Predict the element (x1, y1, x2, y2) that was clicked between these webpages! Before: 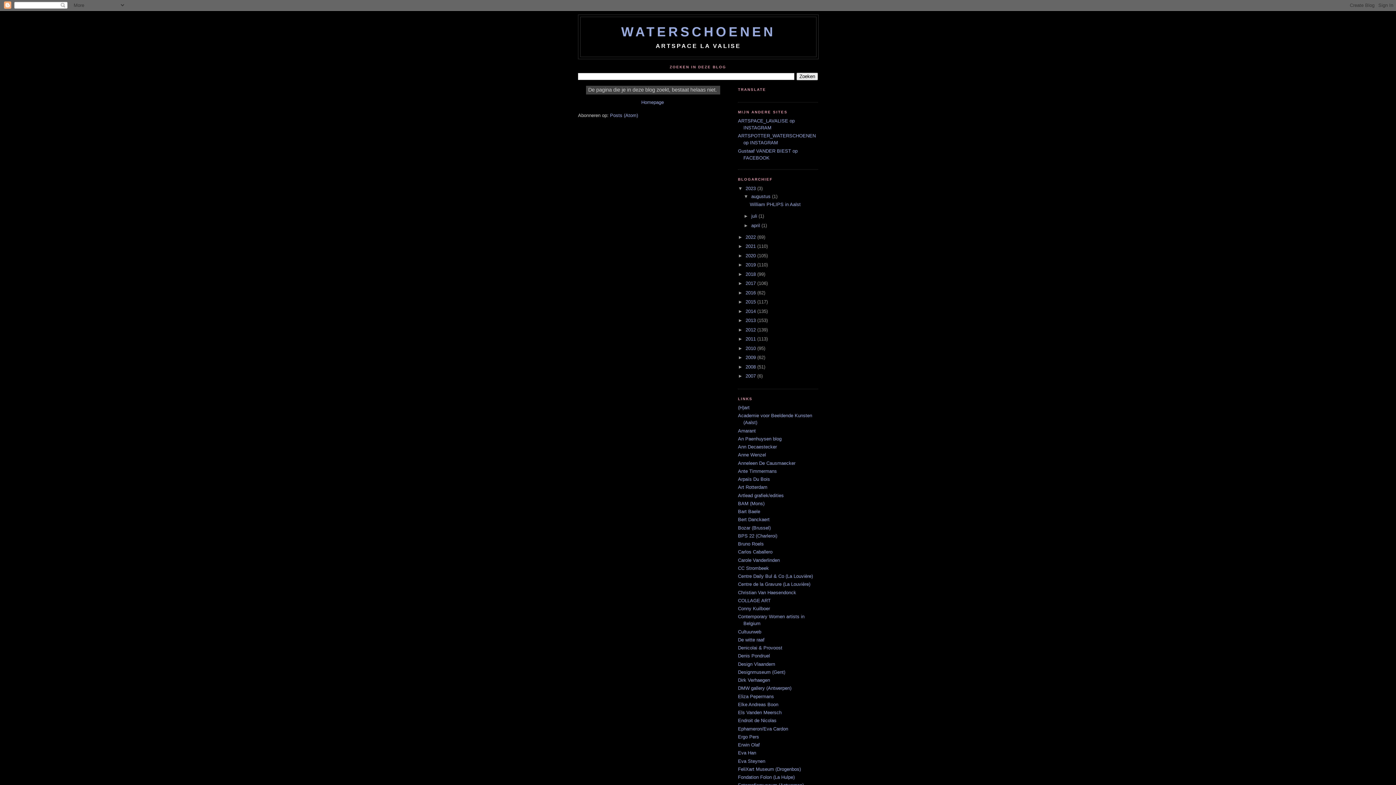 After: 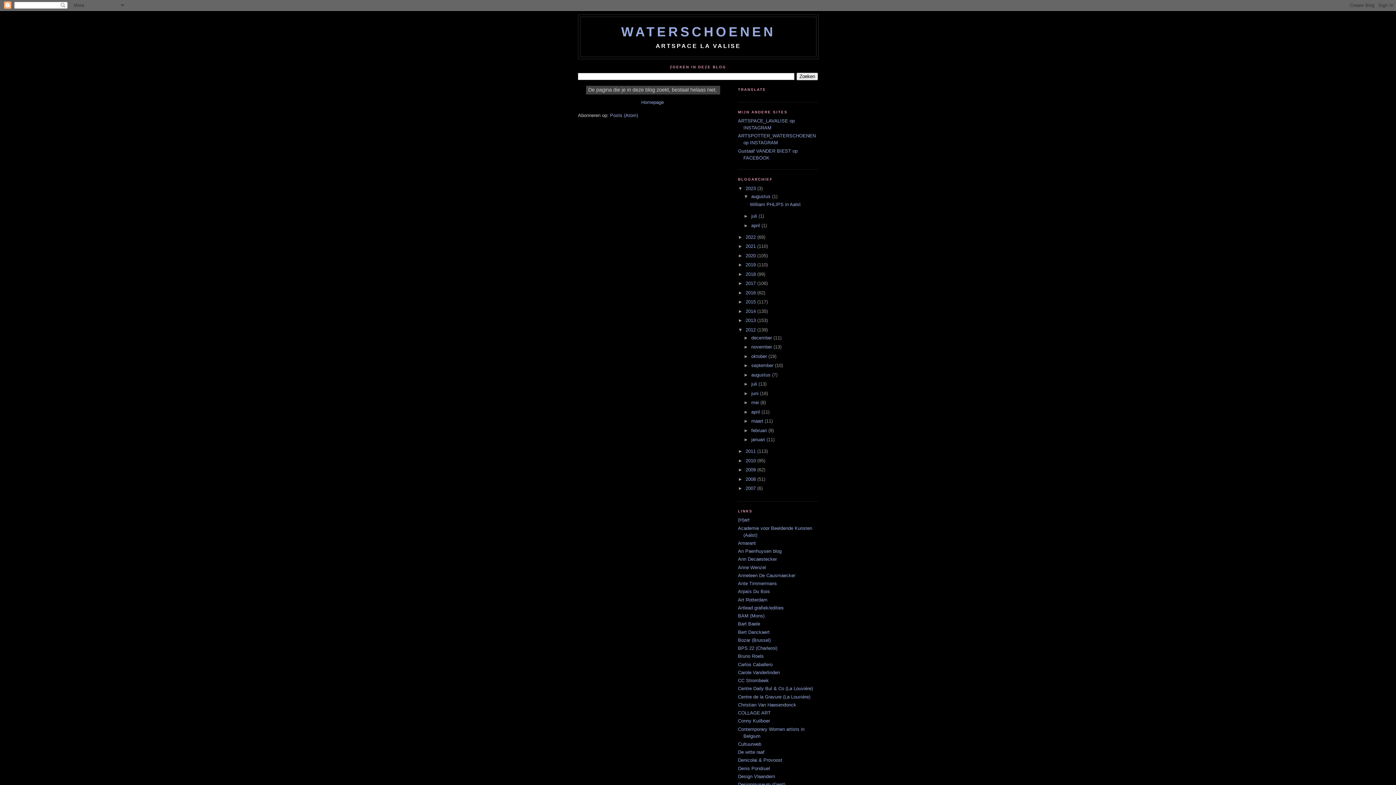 Action: label: ►   bbox: (738, 327, 745, 332)